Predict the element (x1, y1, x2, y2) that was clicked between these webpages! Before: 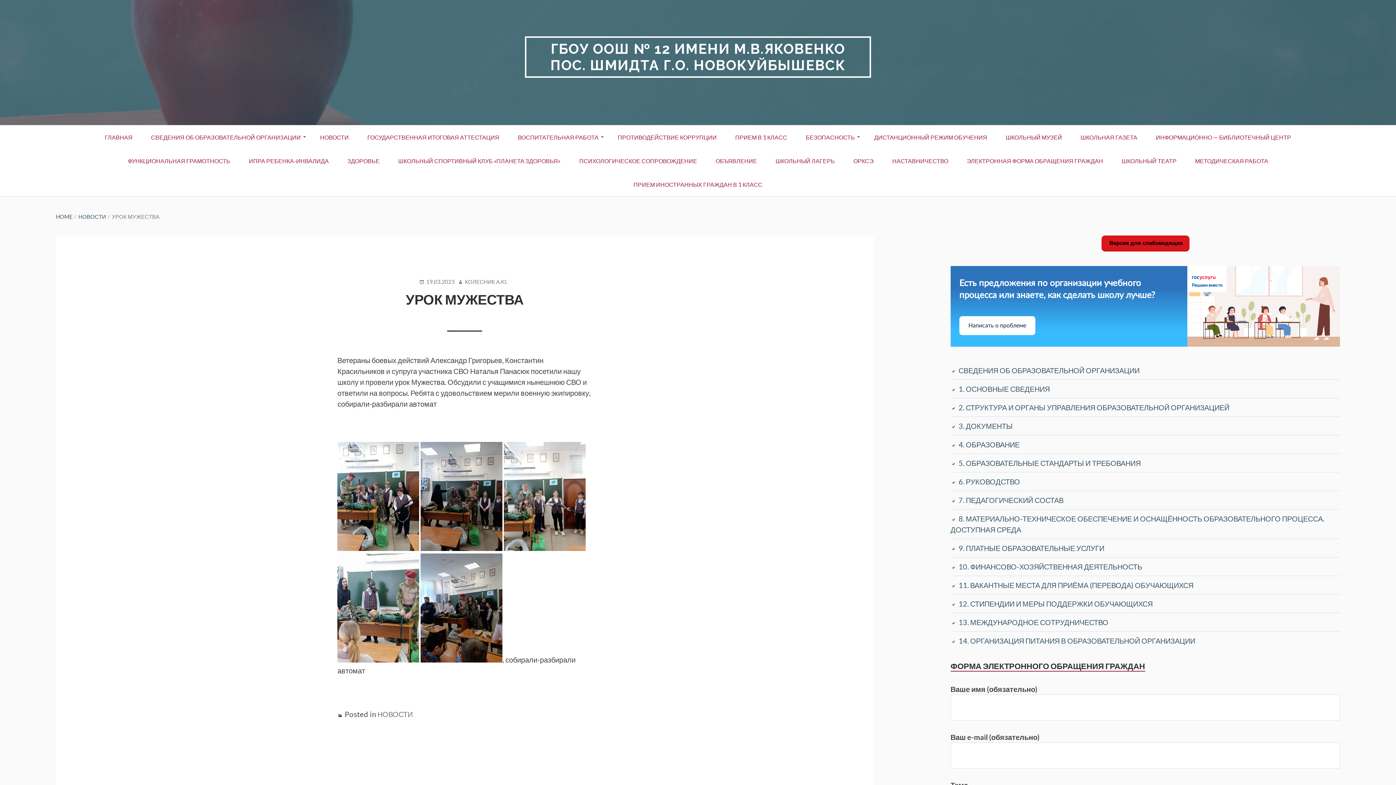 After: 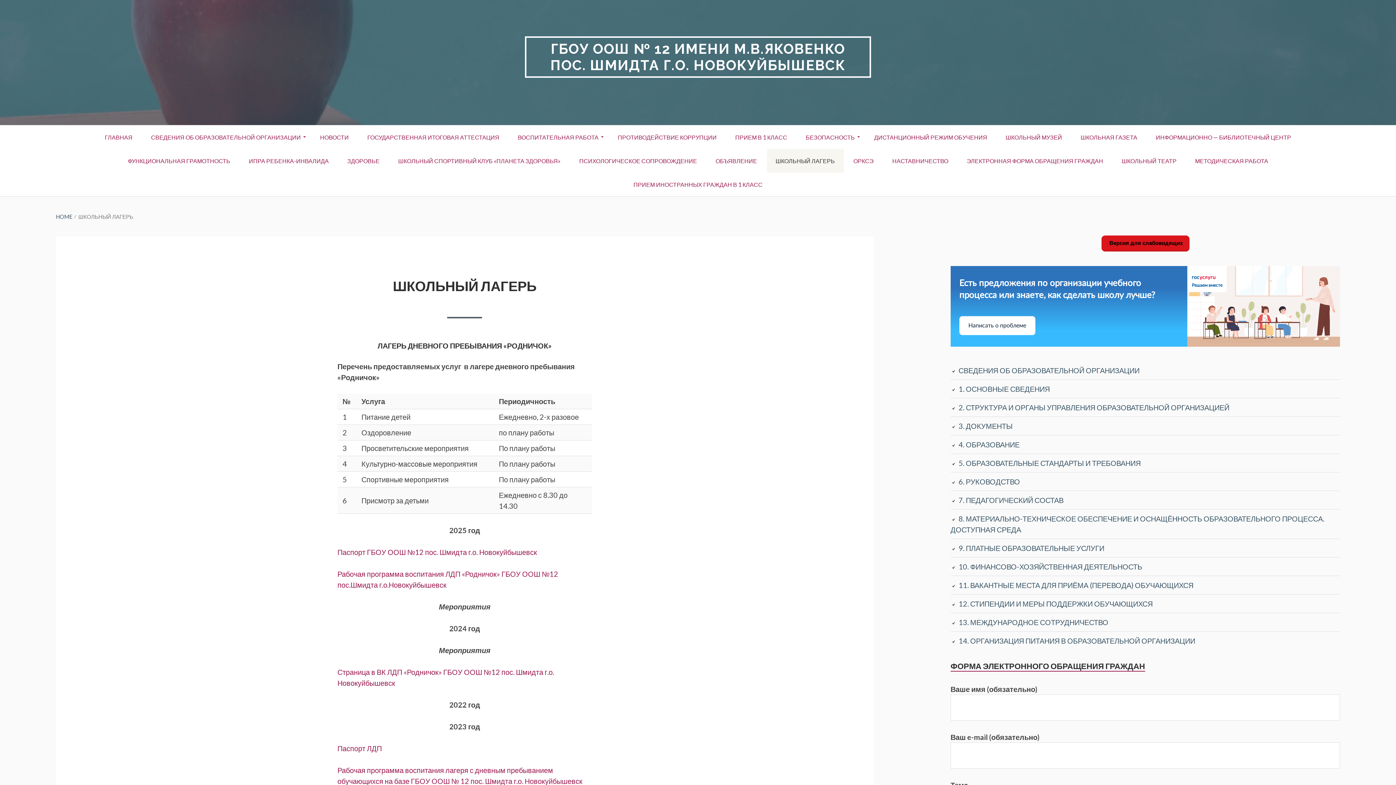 Action: label: ШКОЛЬНЫЙ ЛАГЕРЬ bbox: (767, 149, 843, 172)